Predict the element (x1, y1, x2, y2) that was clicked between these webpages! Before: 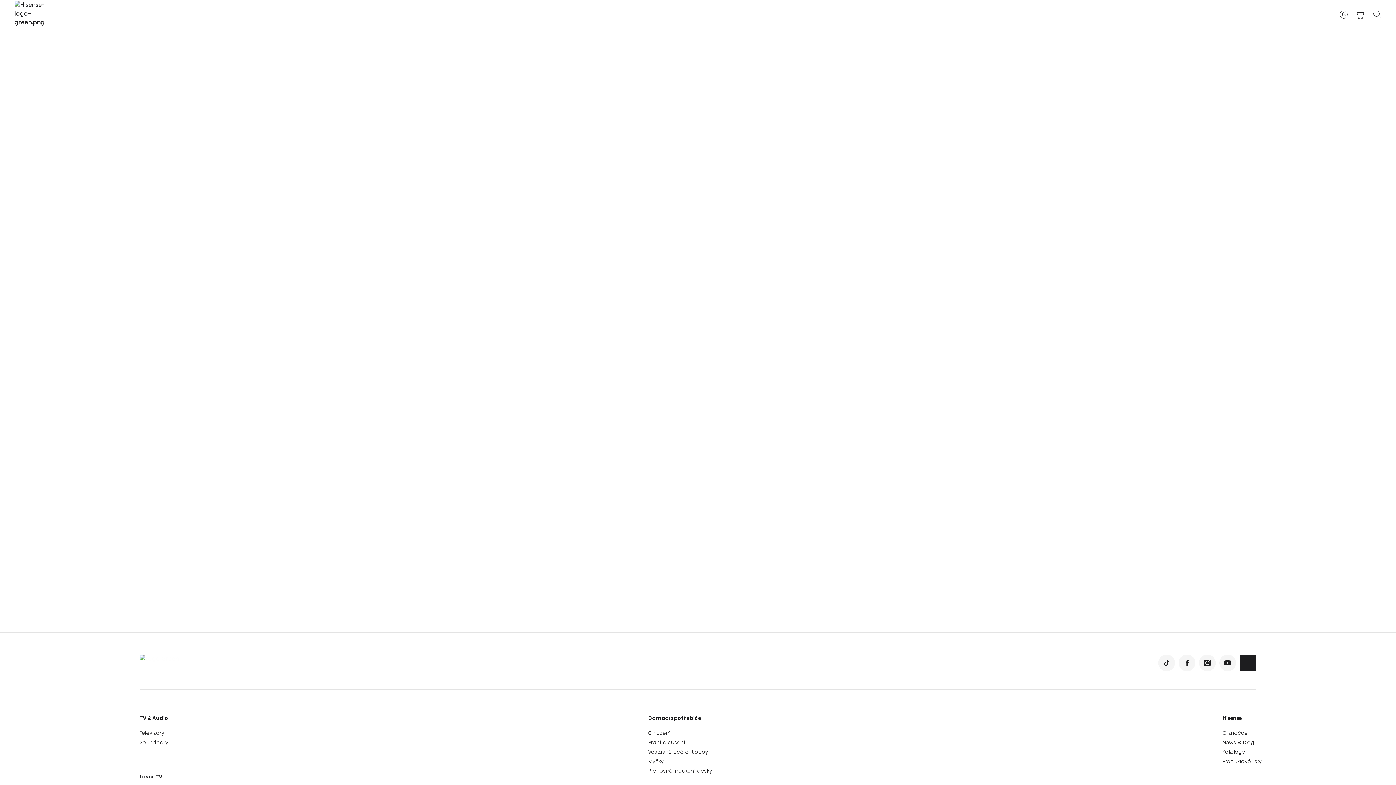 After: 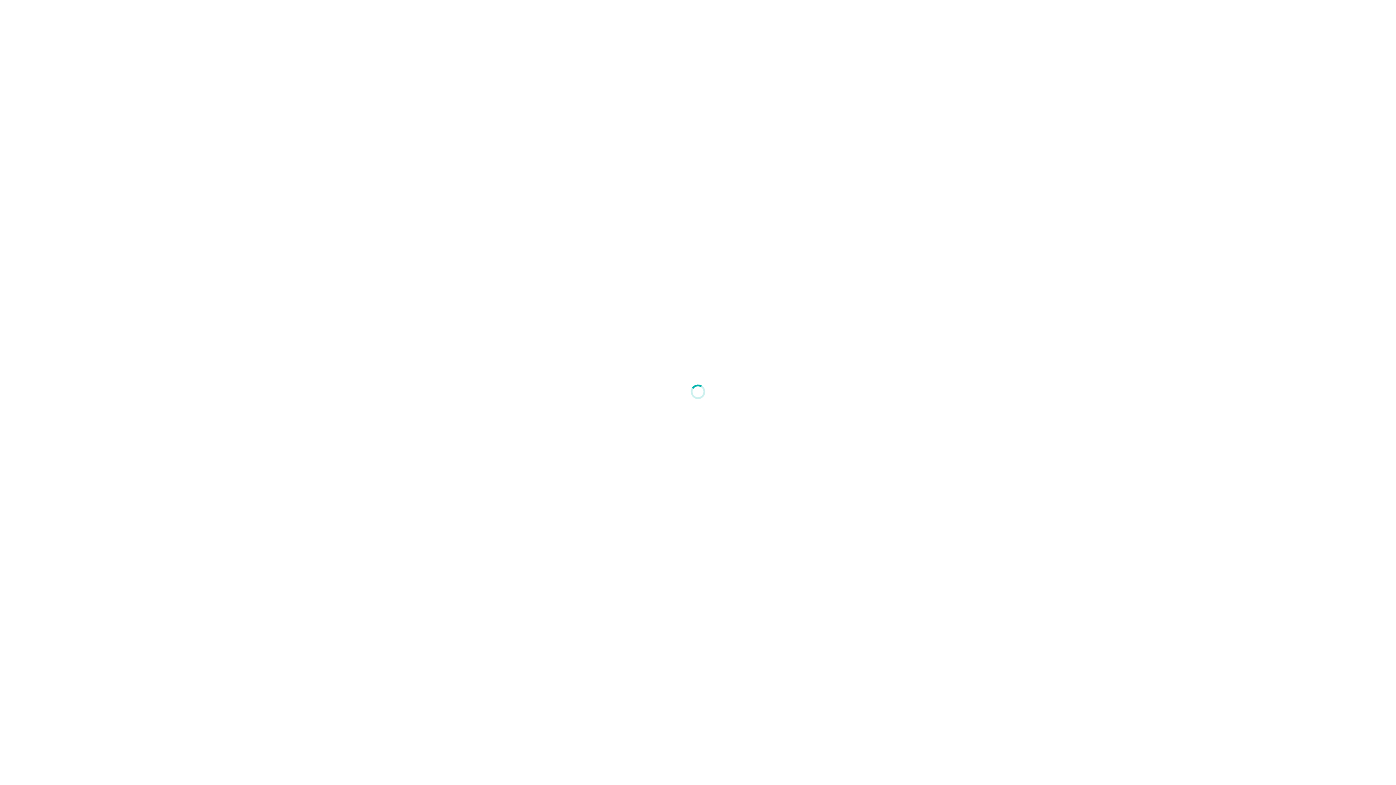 Action: label: Laser TV bbox: (139, 773, 162, 781)